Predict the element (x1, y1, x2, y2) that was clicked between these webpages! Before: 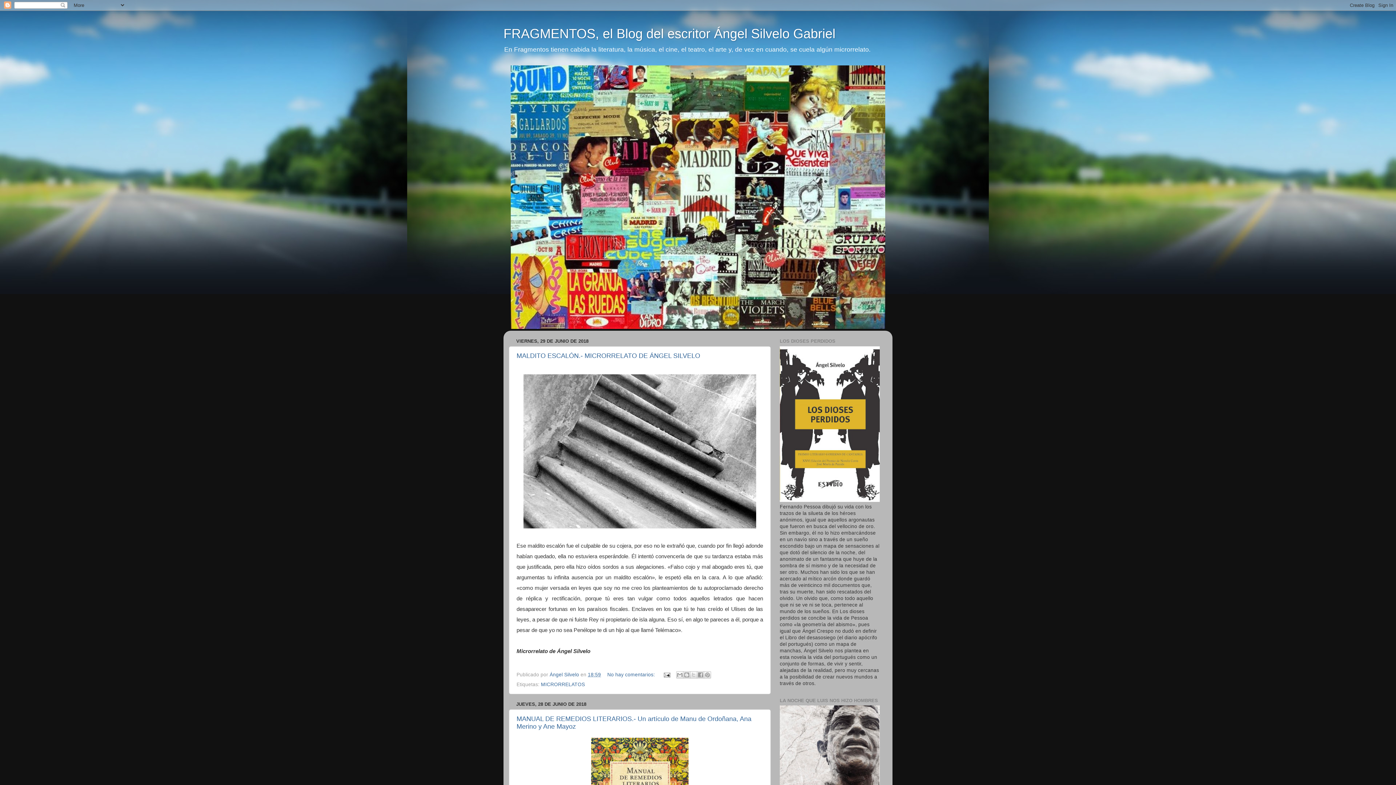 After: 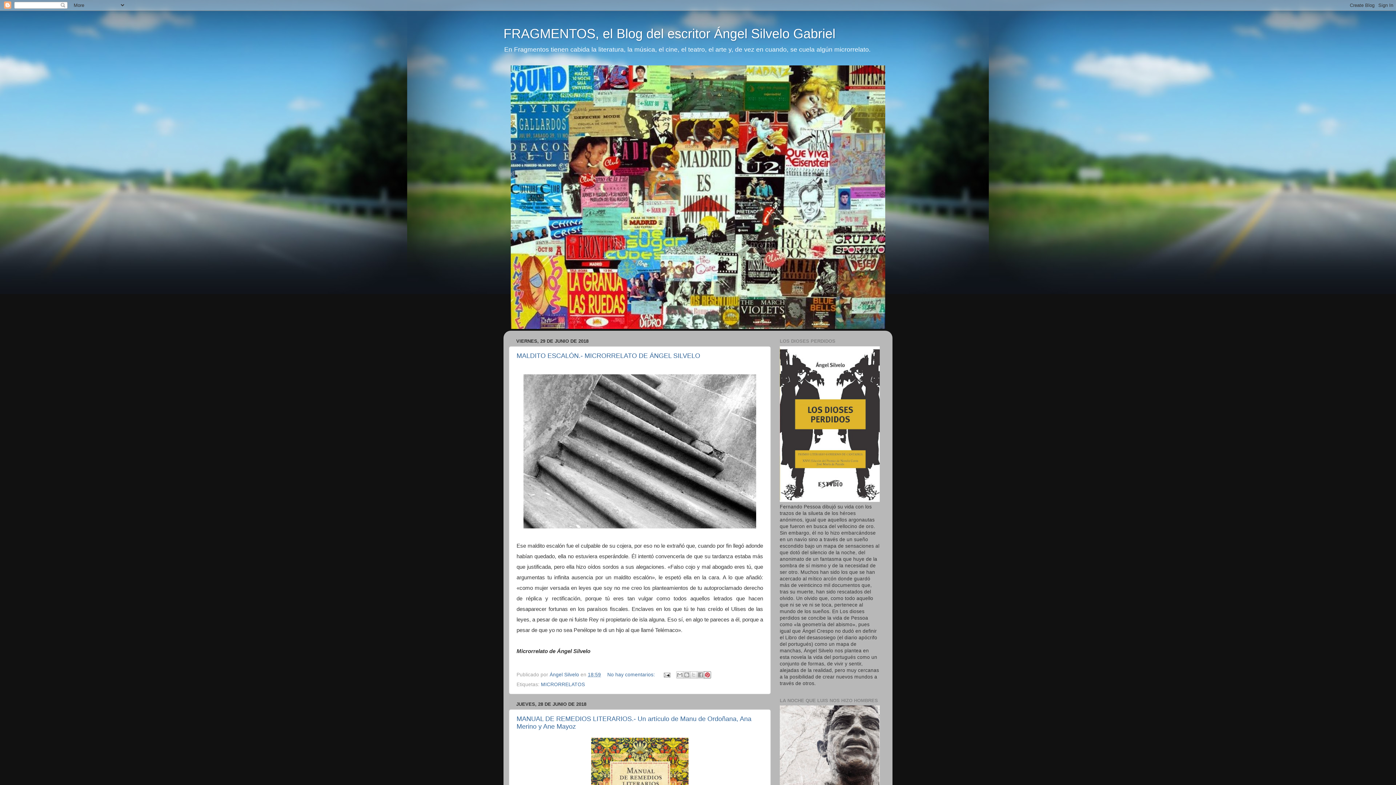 Action: bbox: (704, 671, 711, 679) label: Compartir en Pinterest